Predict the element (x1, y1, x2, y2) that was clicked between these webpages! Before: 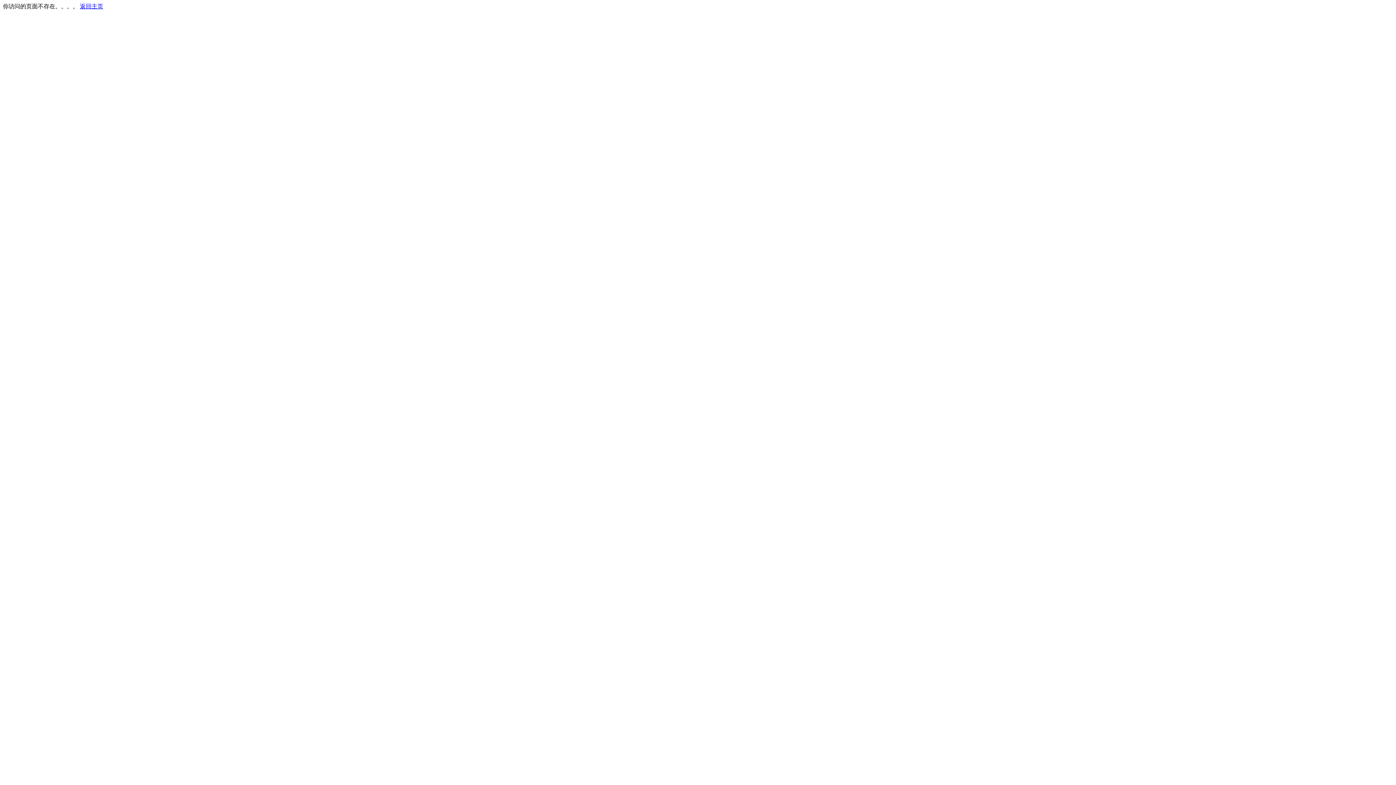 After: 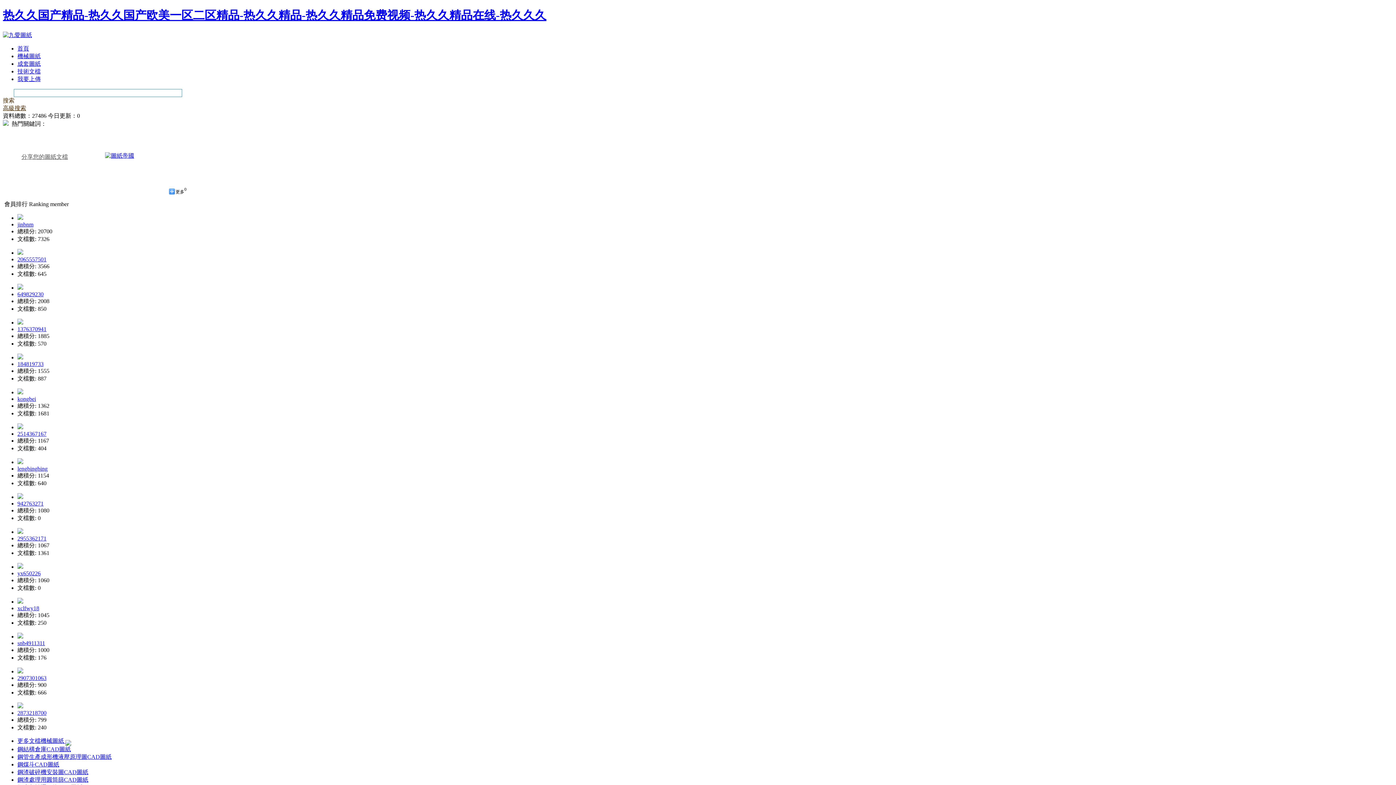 Action: label: 返回主页 bbox: (80, 3, 103, 9)